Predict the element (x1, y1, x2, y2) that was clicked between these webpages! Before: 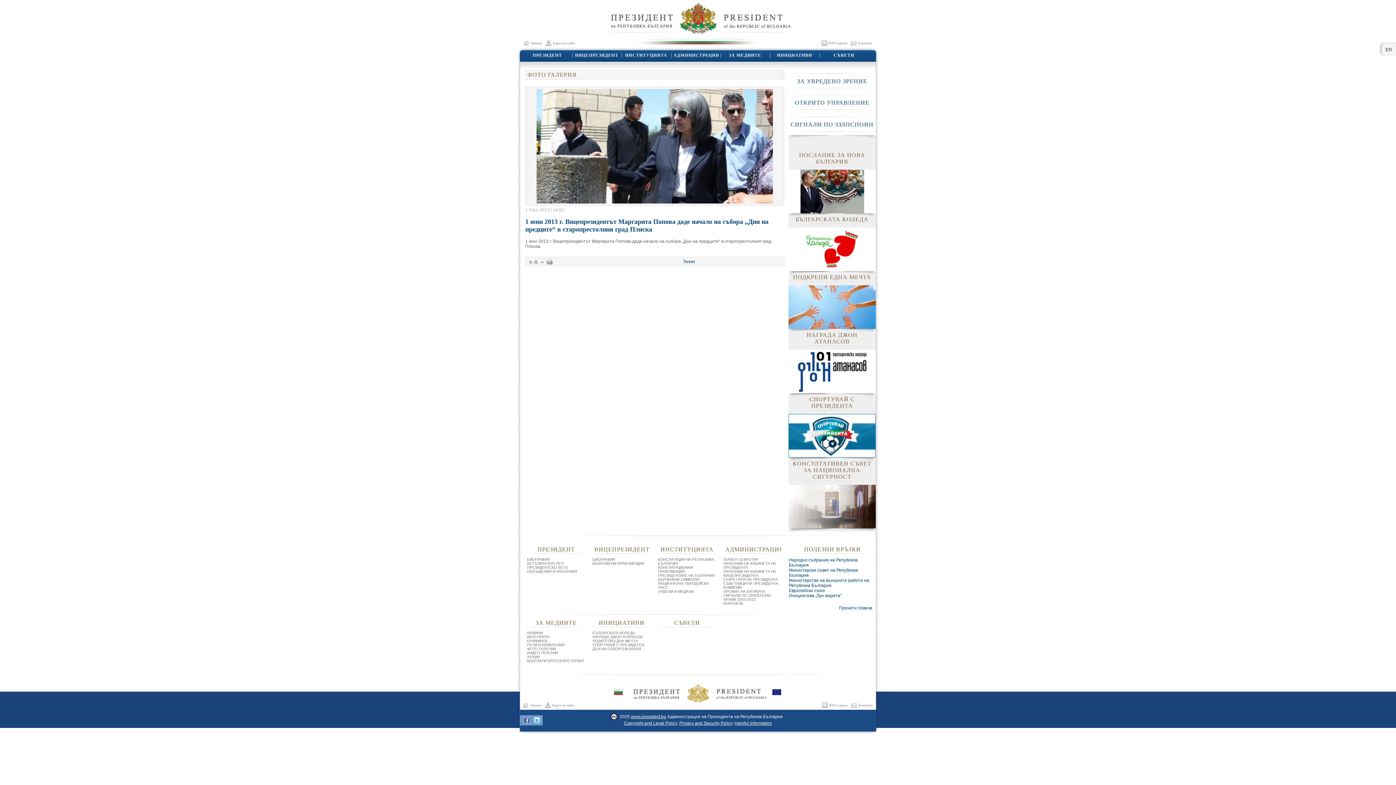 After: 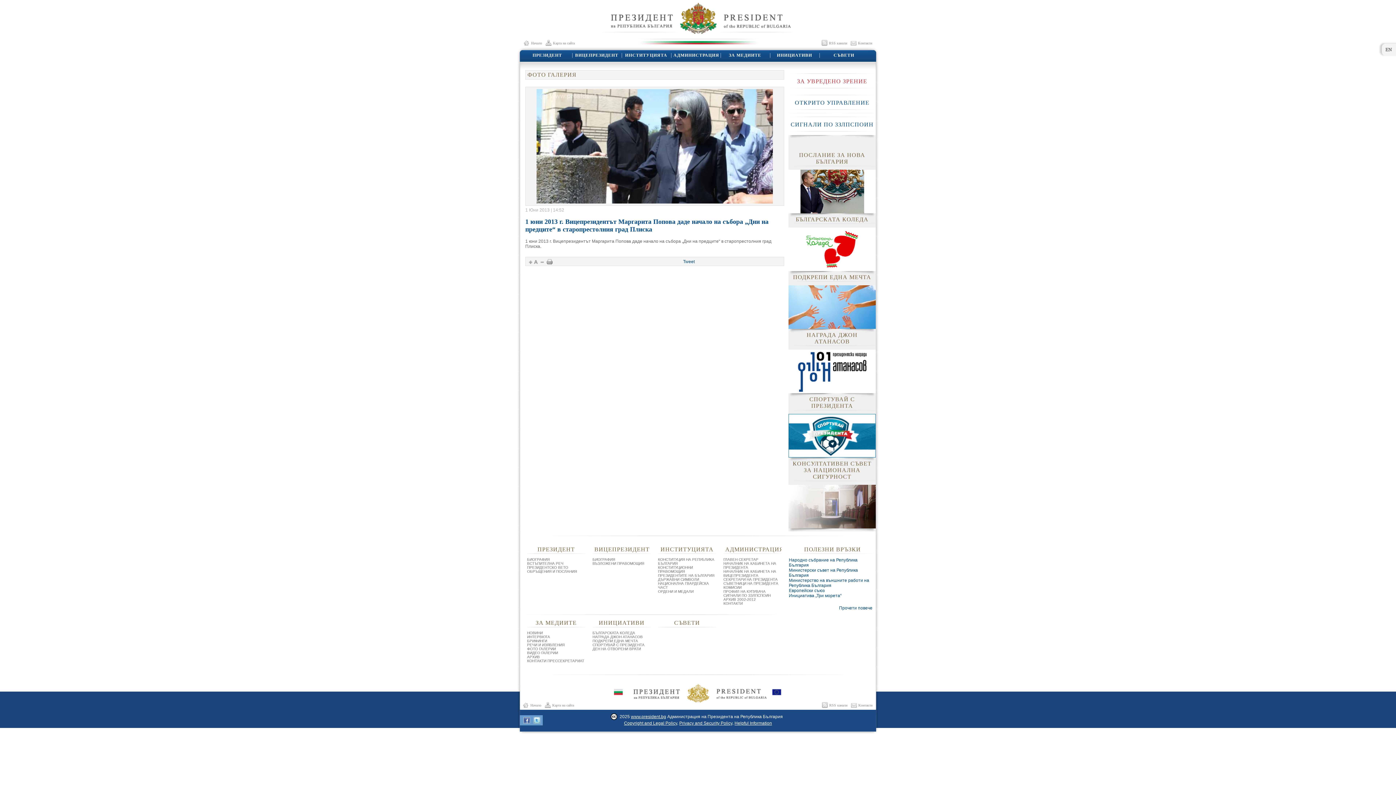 Action: bbox: (797, 78, 867, 84) label: ЗА УВРЕДЕНО ЗРЕНИЕ